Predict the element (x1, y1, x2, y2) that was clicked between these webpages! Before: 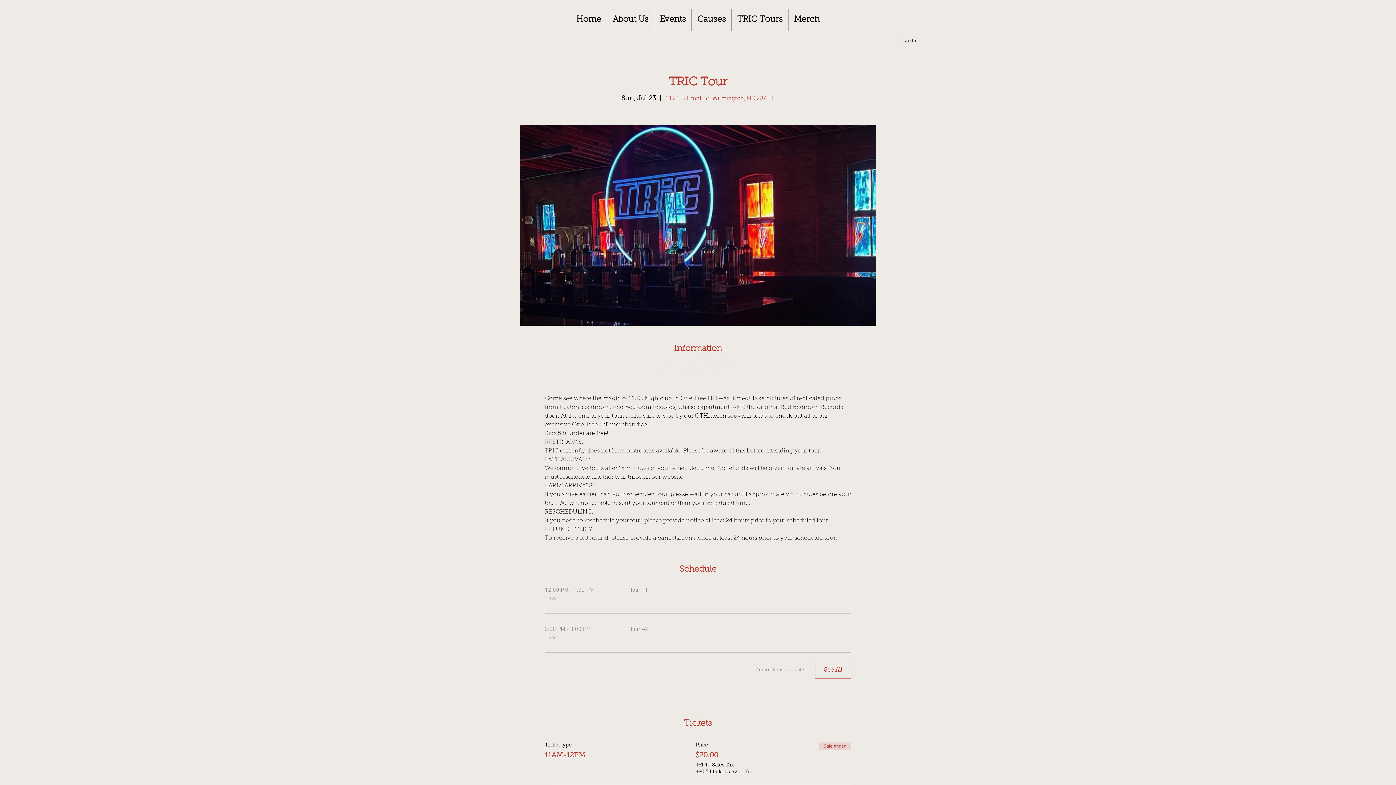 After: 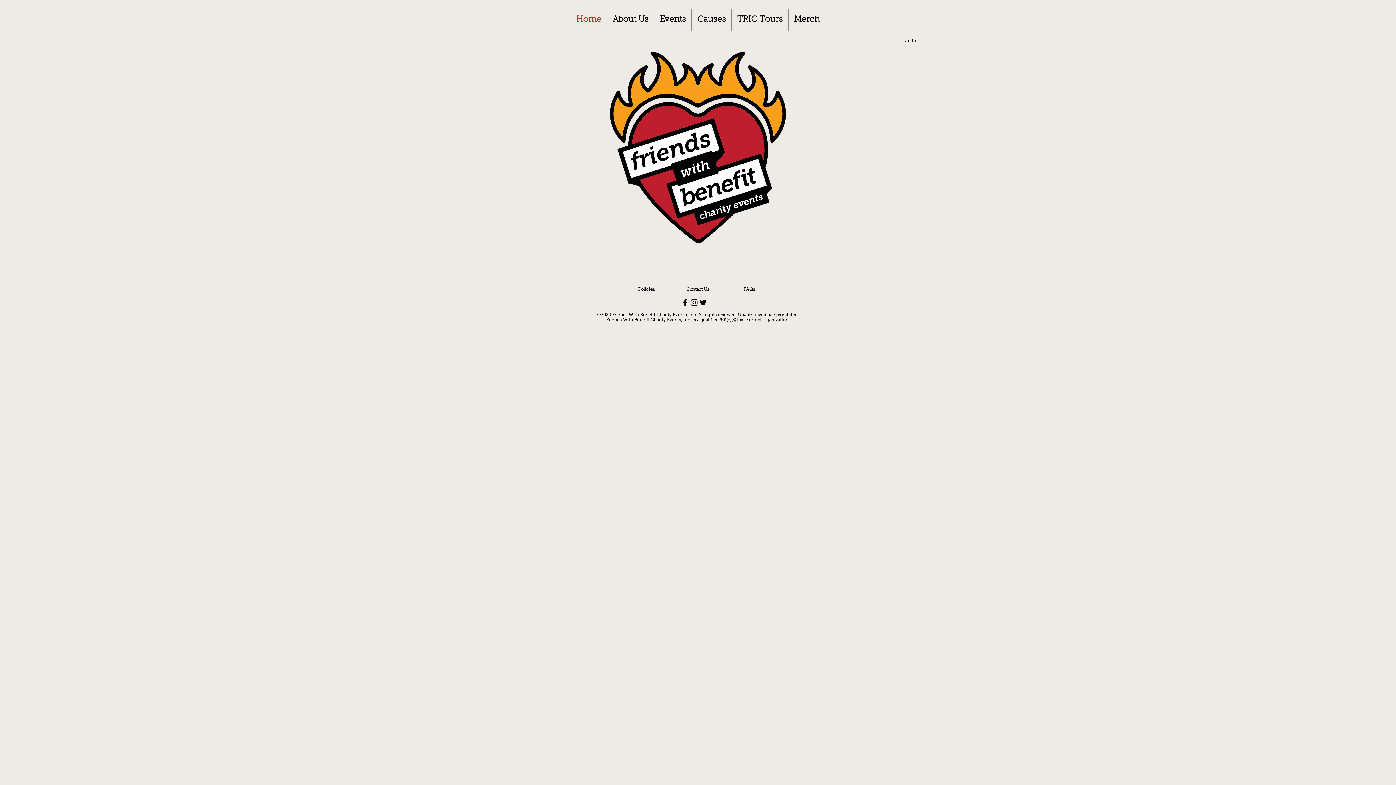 Action: label: Home bbox: (570, 8, 606, 30)